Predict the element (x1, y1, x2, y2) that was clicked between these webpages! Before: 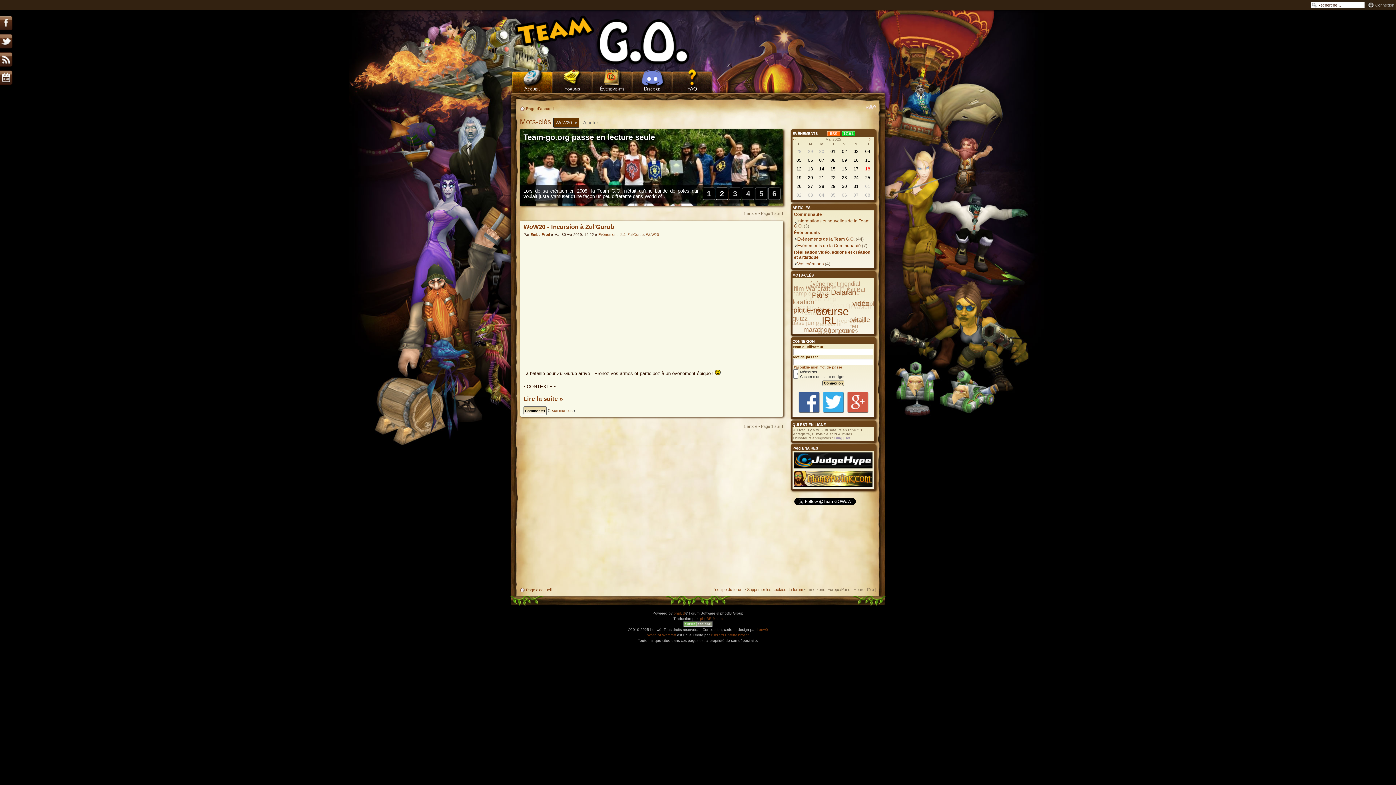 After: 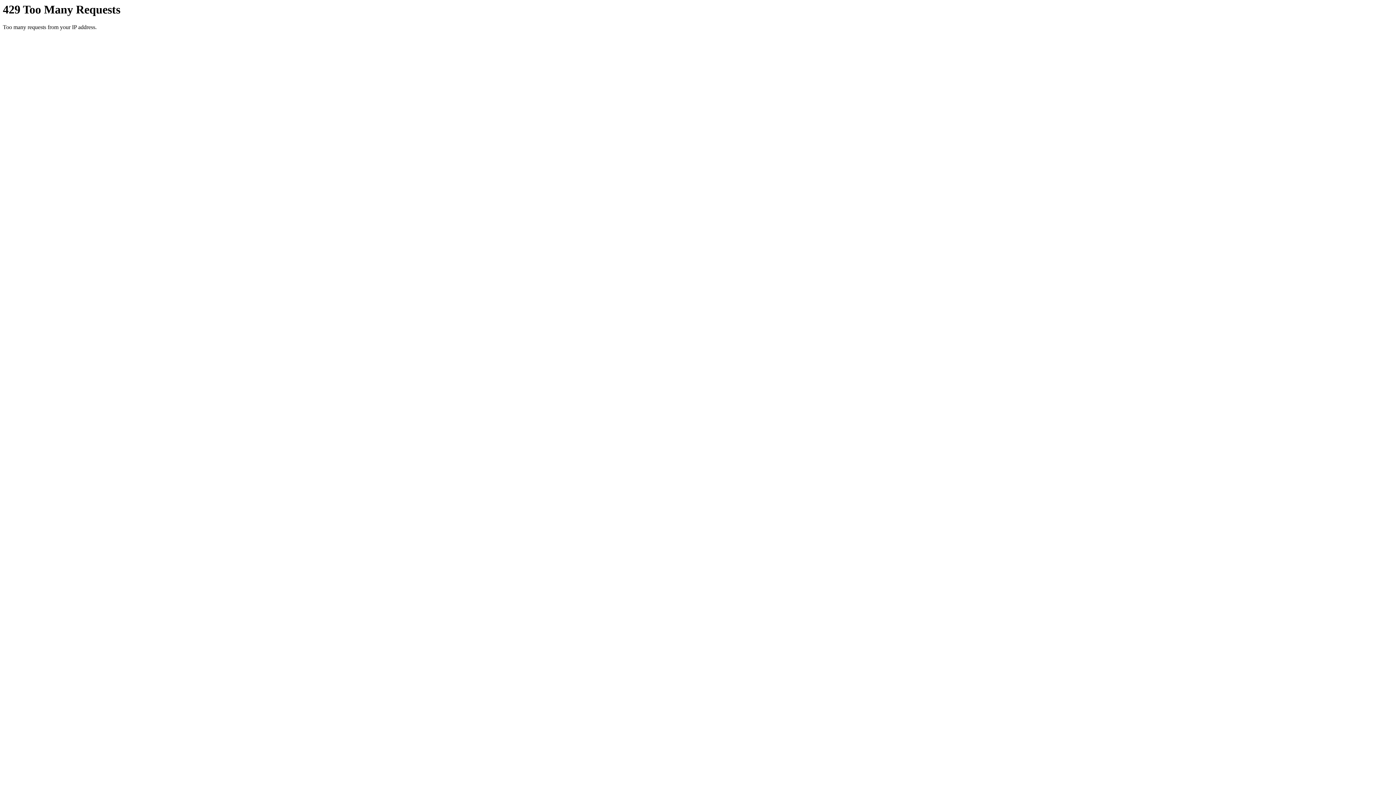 Action: bbox: (795, 157, 803, 163) label: 05